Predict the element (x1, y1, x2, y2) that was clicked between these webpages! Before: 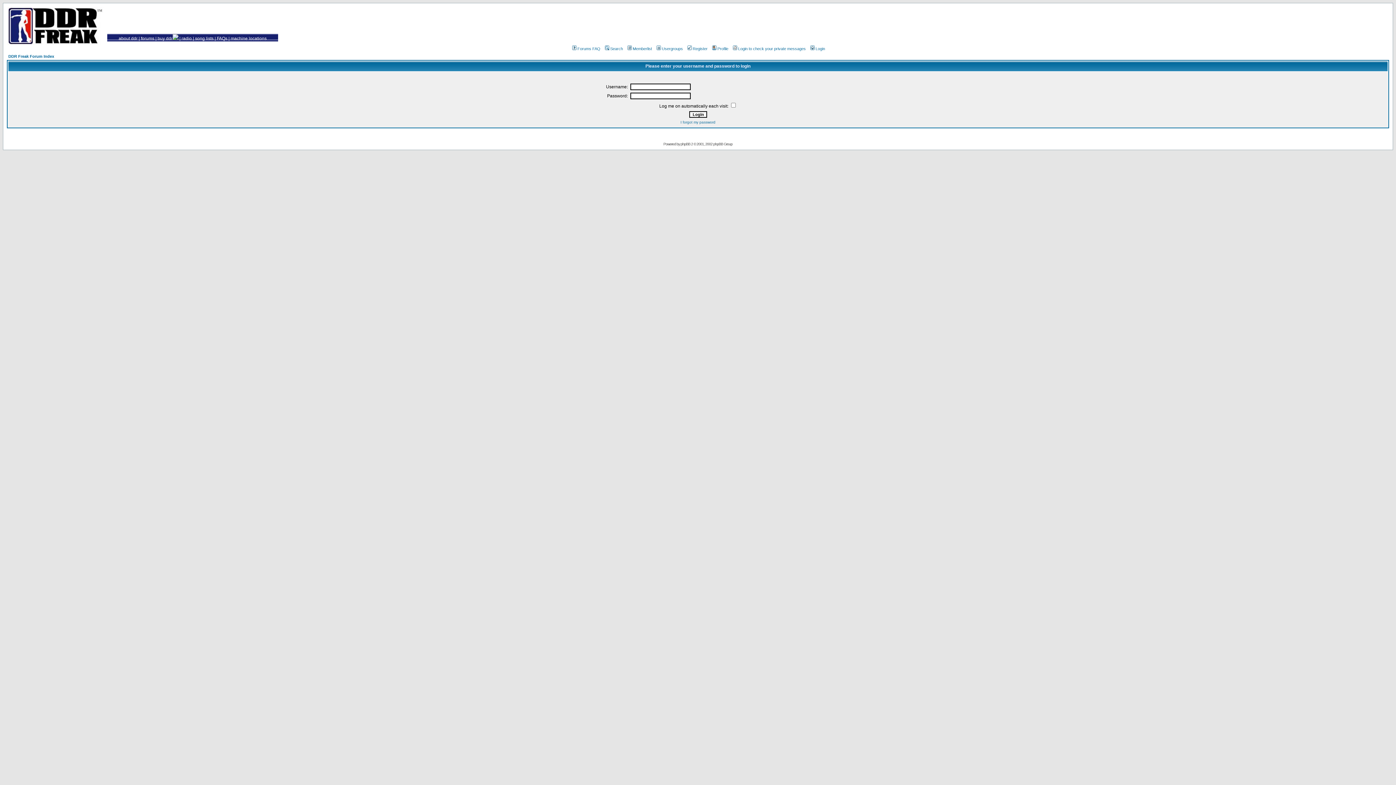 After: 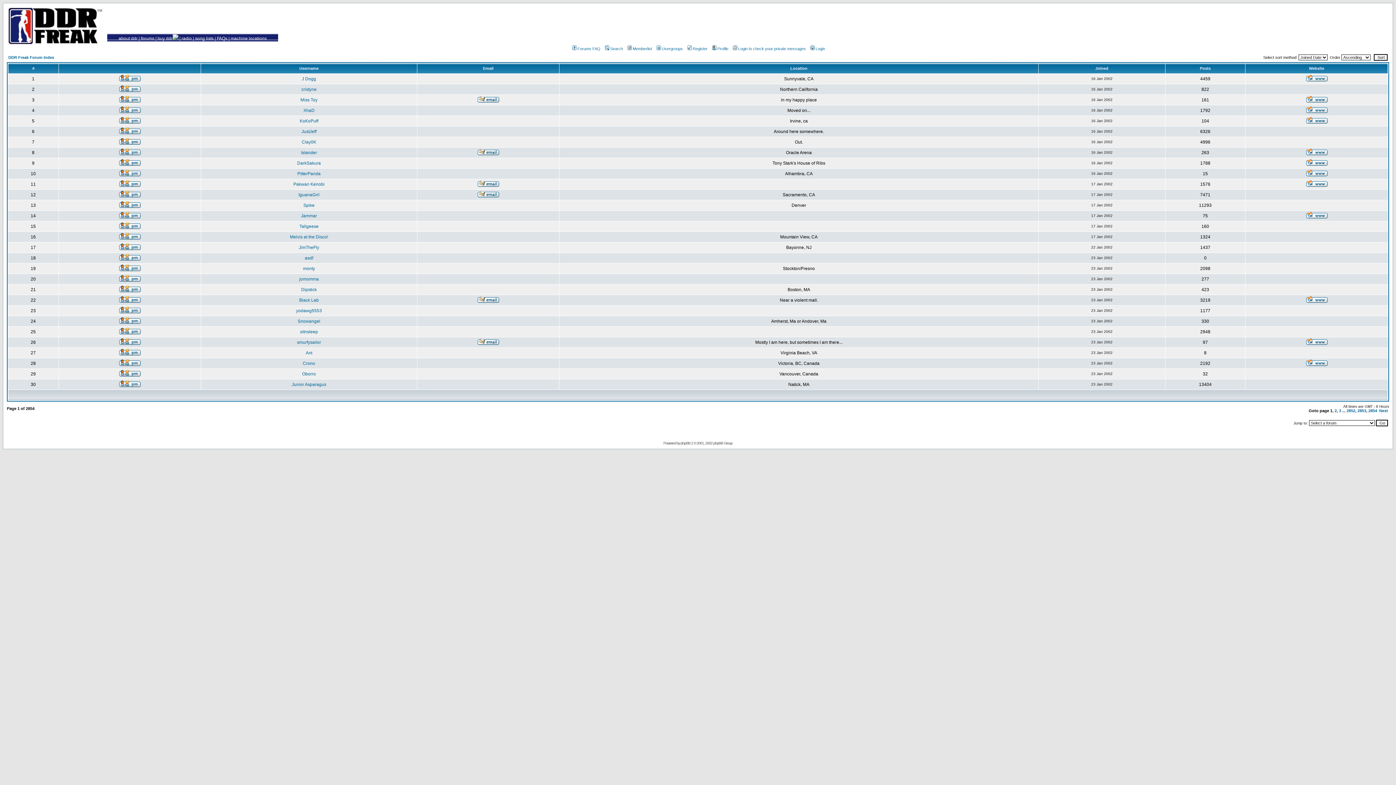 Action: bbox: (626, 46, 652, 50) label: Memberlist